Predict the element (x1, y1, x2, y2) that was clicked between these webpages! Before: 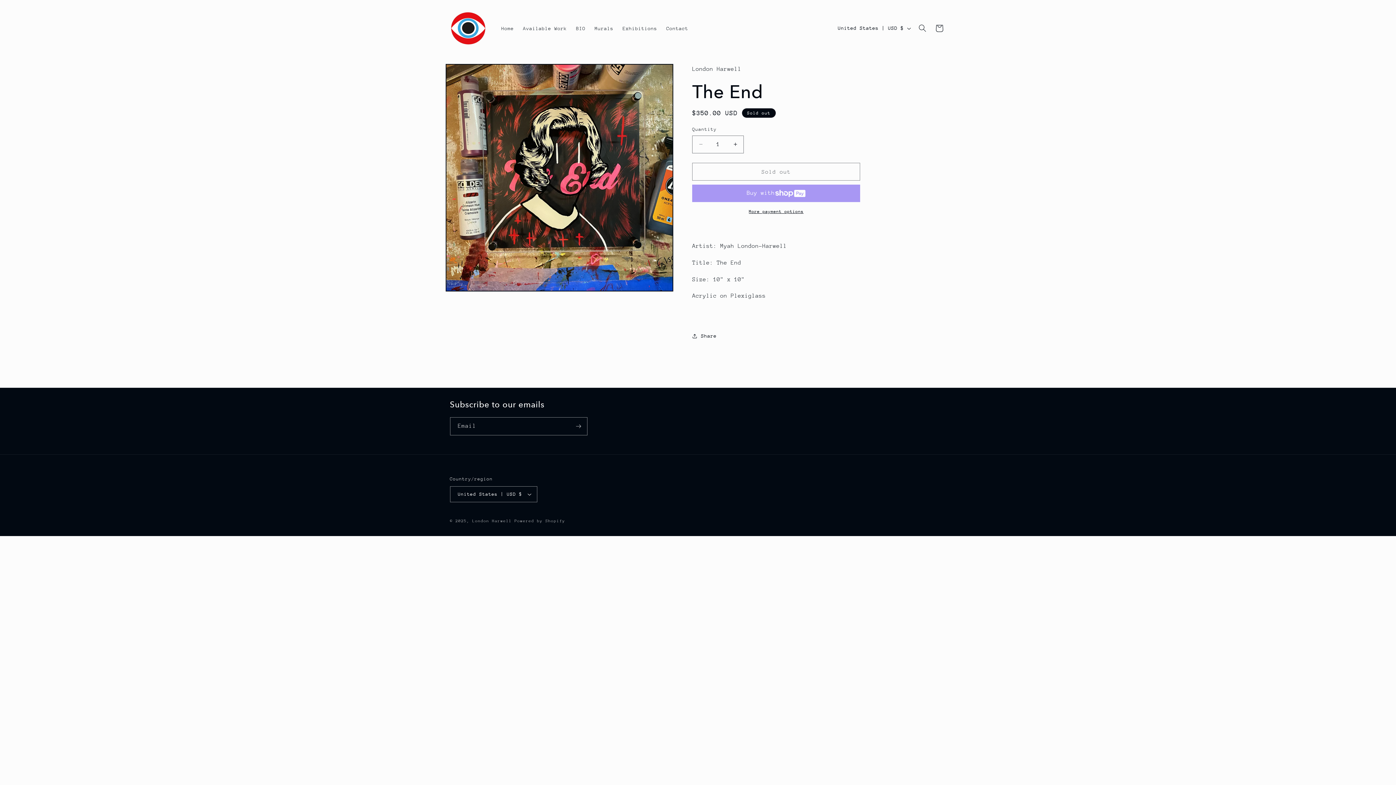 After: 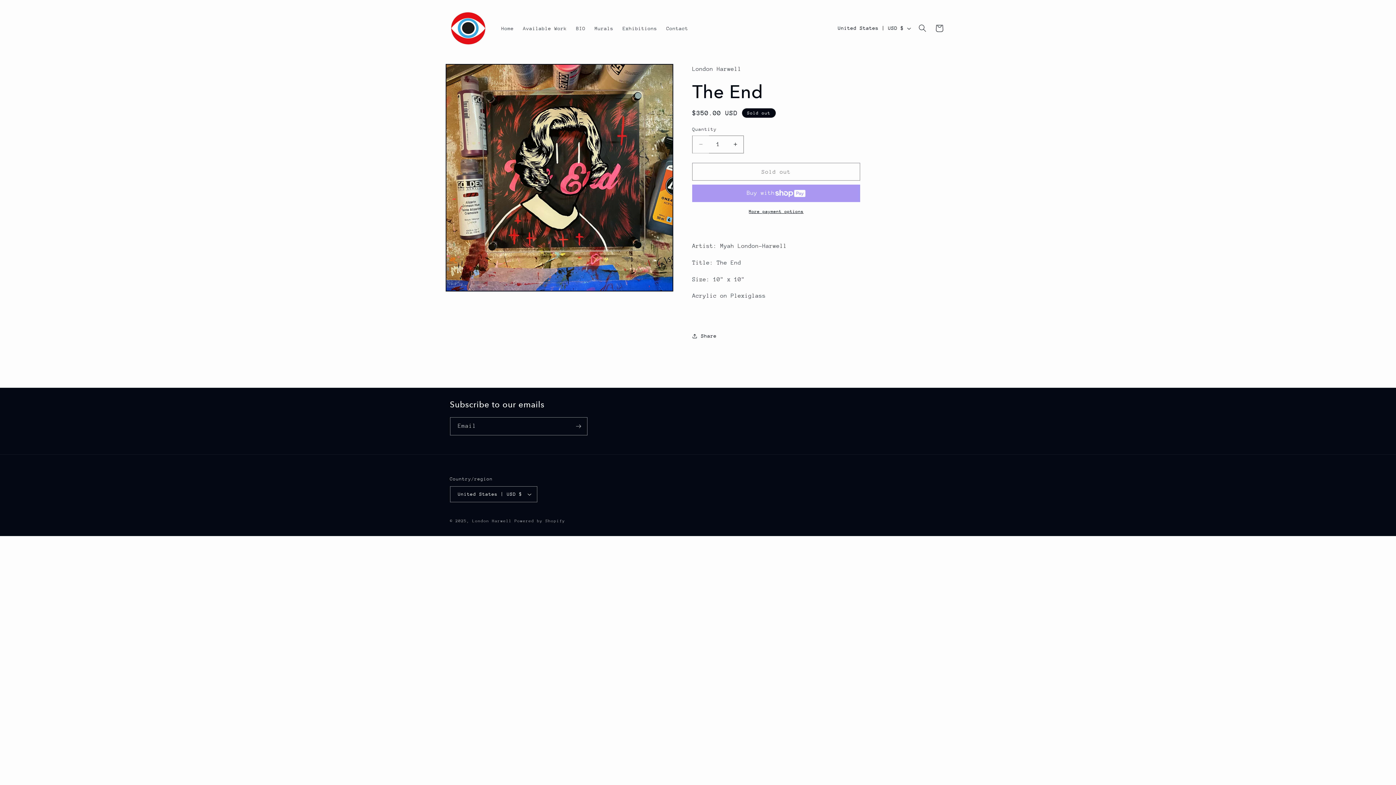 Action: label: Decrease quantity for The End bbox: (692, 135, 709, 153)